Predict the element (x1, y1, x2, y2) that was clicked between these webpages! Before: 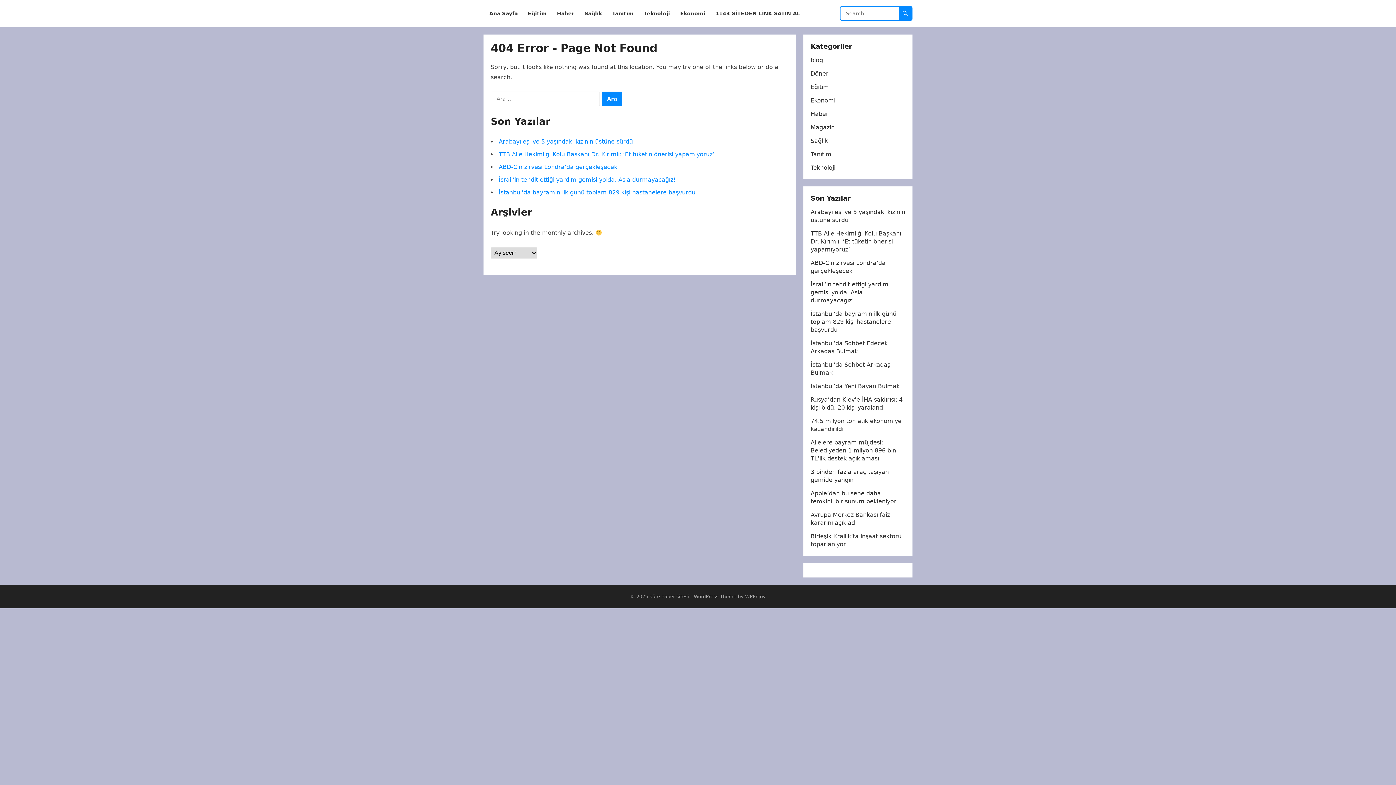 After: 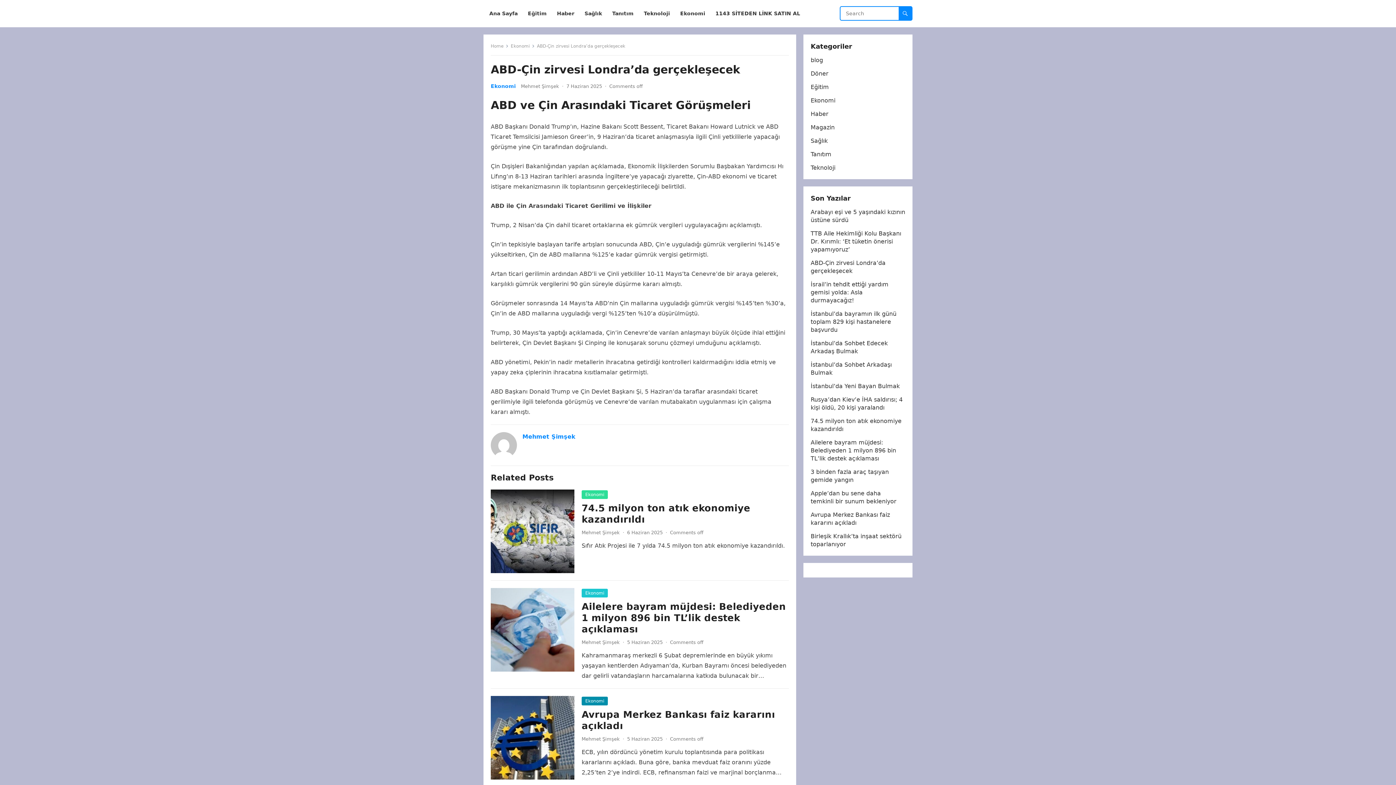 Action: bbox: (498, 163, 617, 170) label: ABD-Çin zirvesi Londra’da gerçekleşecek